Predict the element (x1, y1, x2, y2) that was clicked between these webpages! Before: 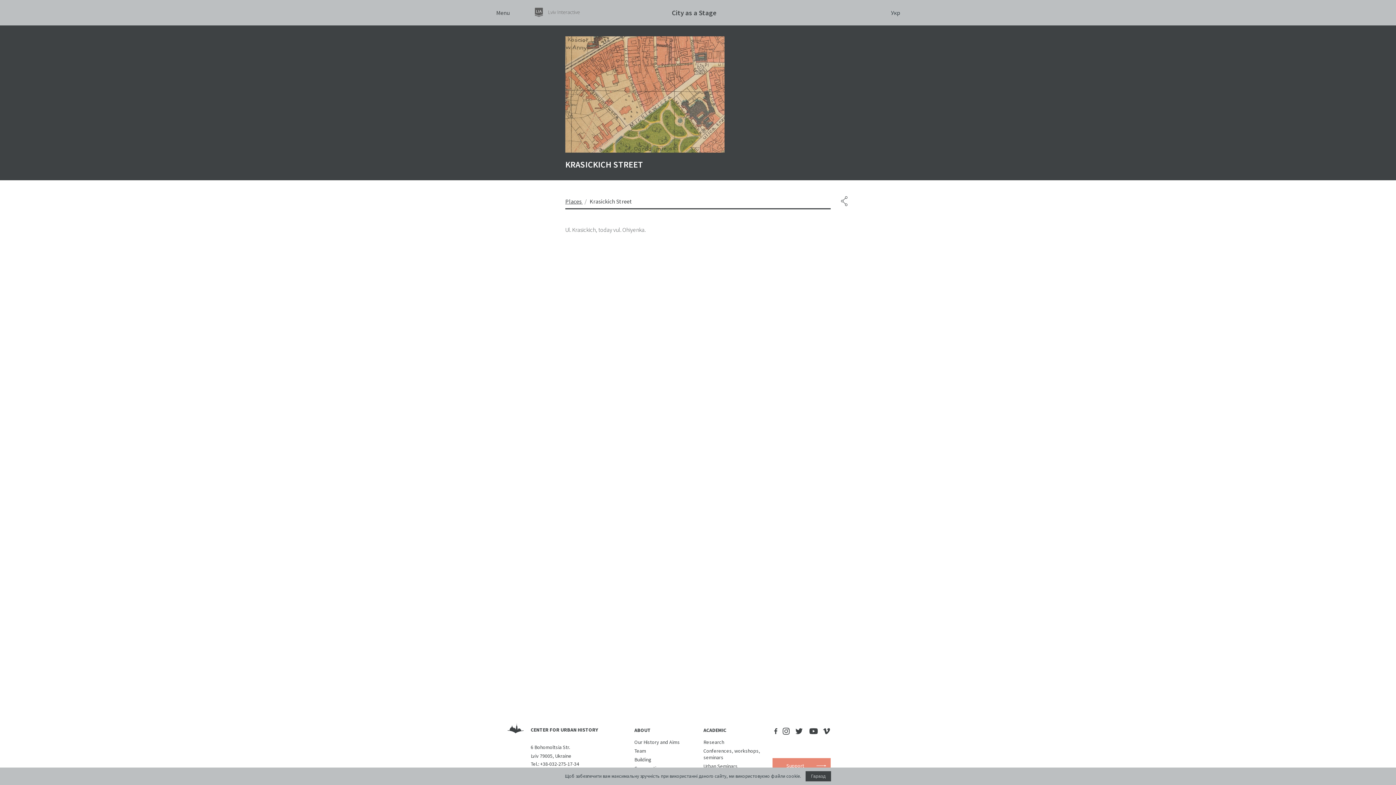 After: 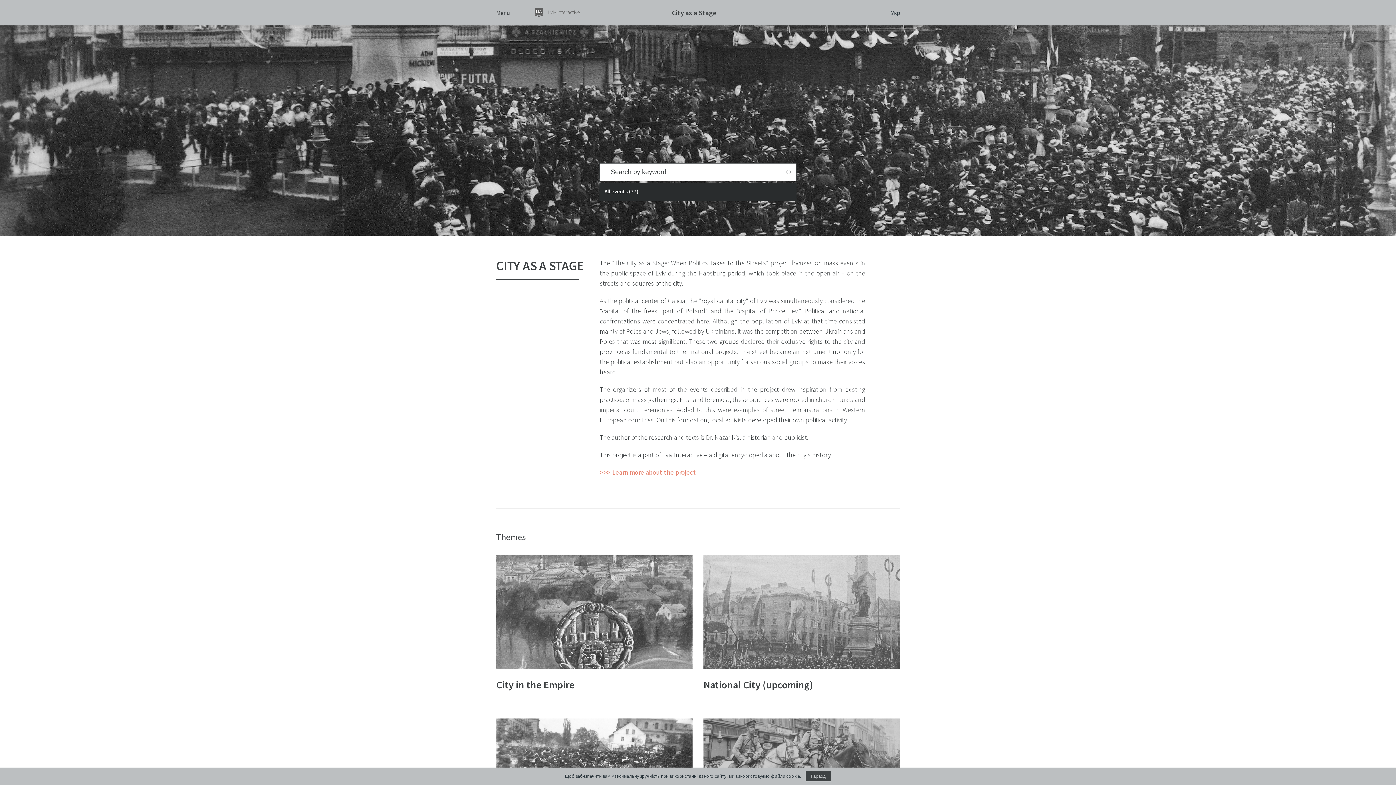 Action: label: City as a Stage bbox: (662, 8, 716, 17)